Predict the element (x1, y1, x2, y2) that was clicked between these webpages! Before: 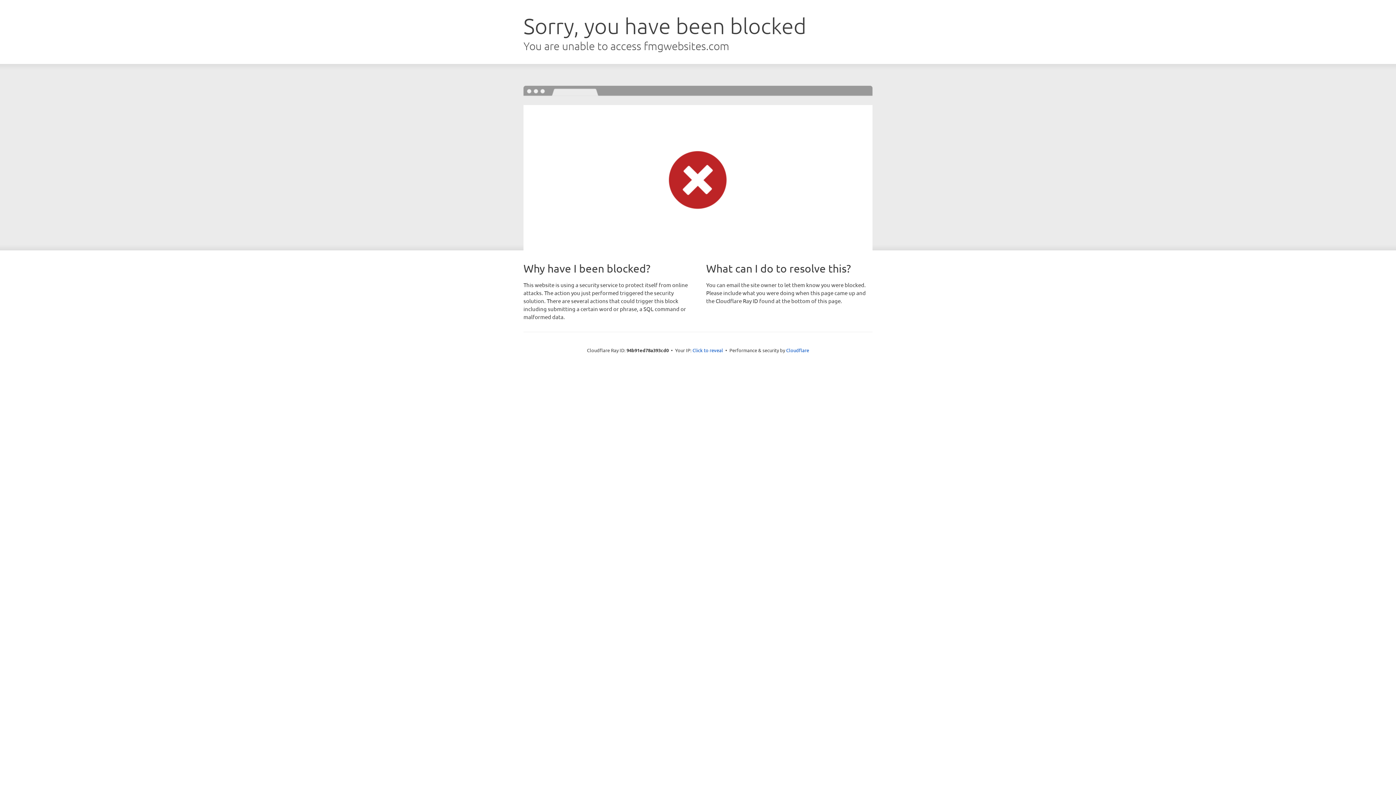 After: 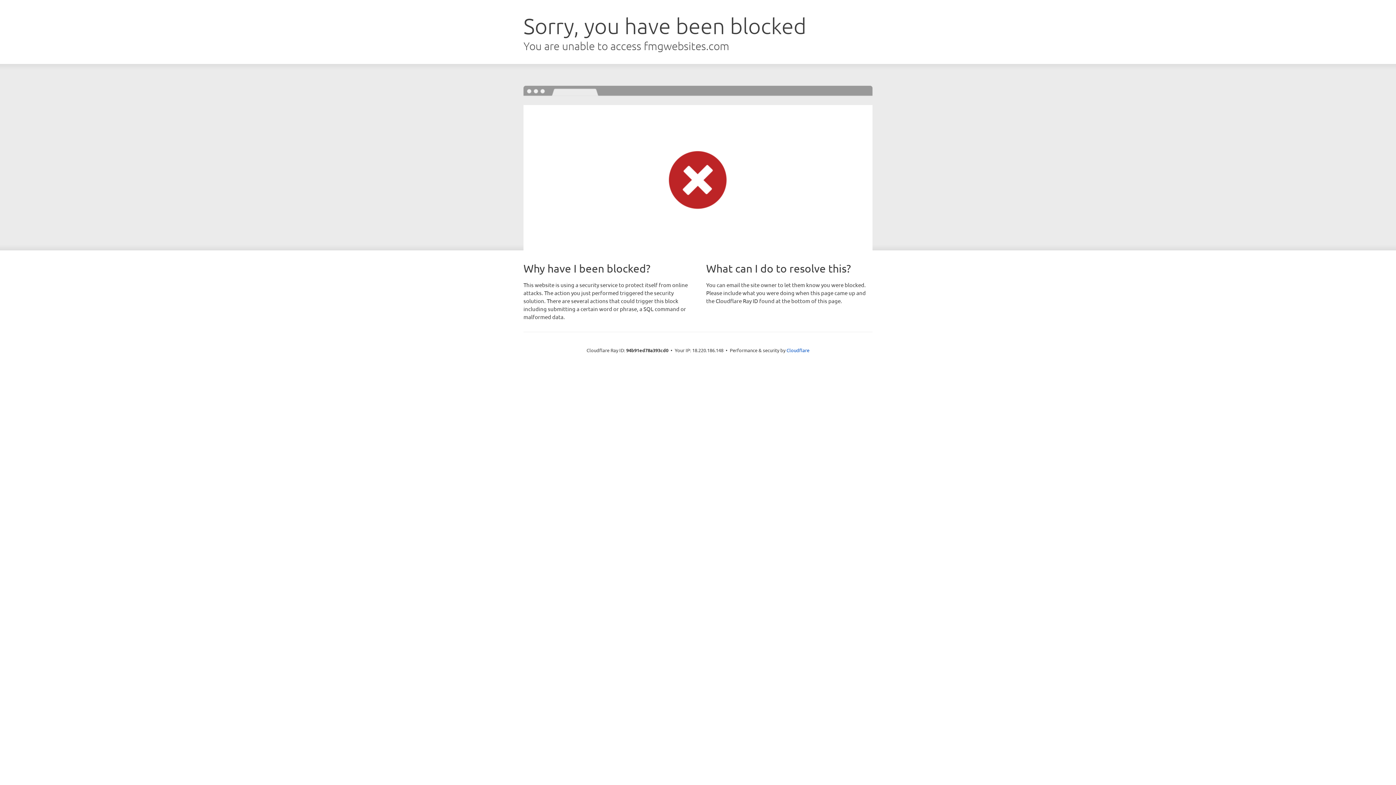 Action: label: Click to reveal bbox: (692, 346, 723, 353)